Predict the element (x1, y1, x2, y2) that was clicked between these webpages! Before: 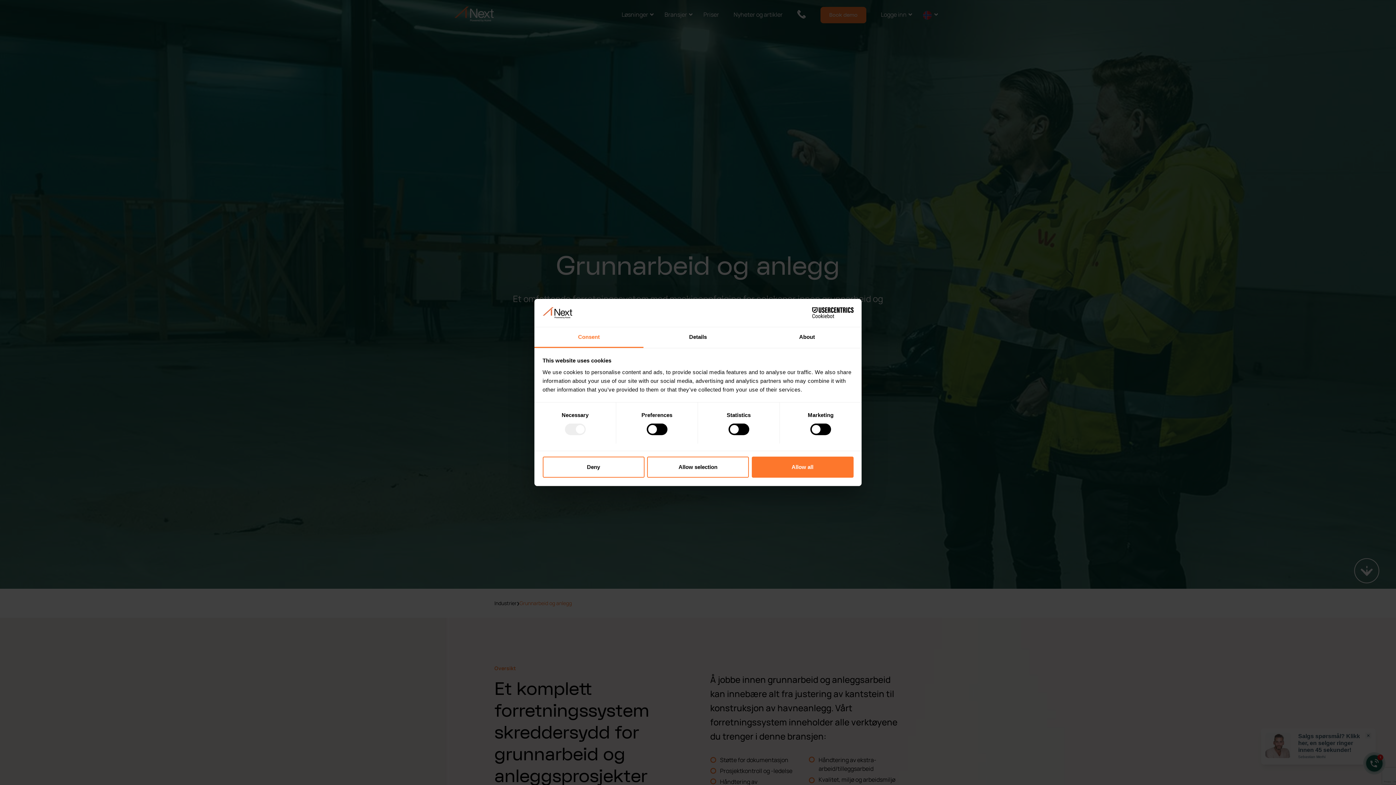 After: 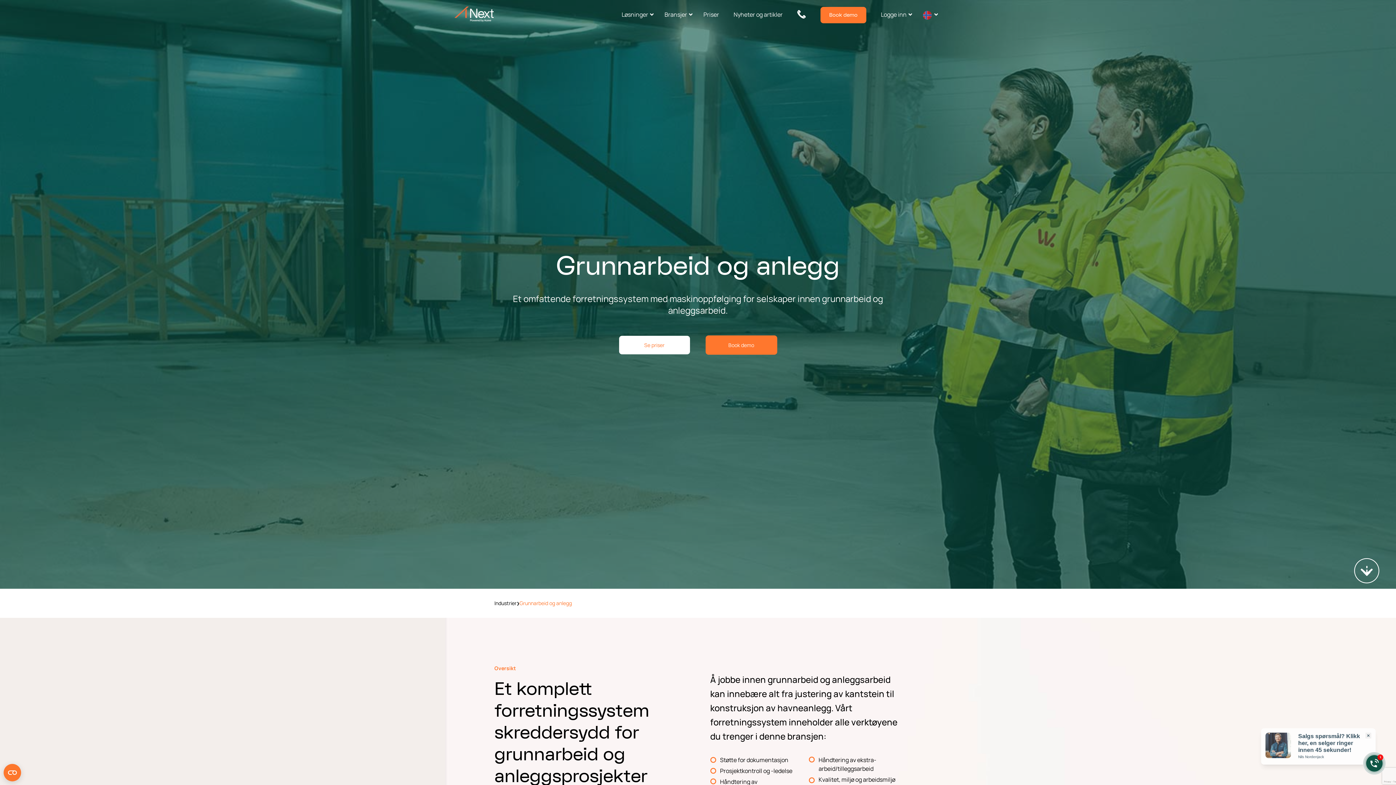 Action: label: Allow all bbox: (751, 456, 853, 477)